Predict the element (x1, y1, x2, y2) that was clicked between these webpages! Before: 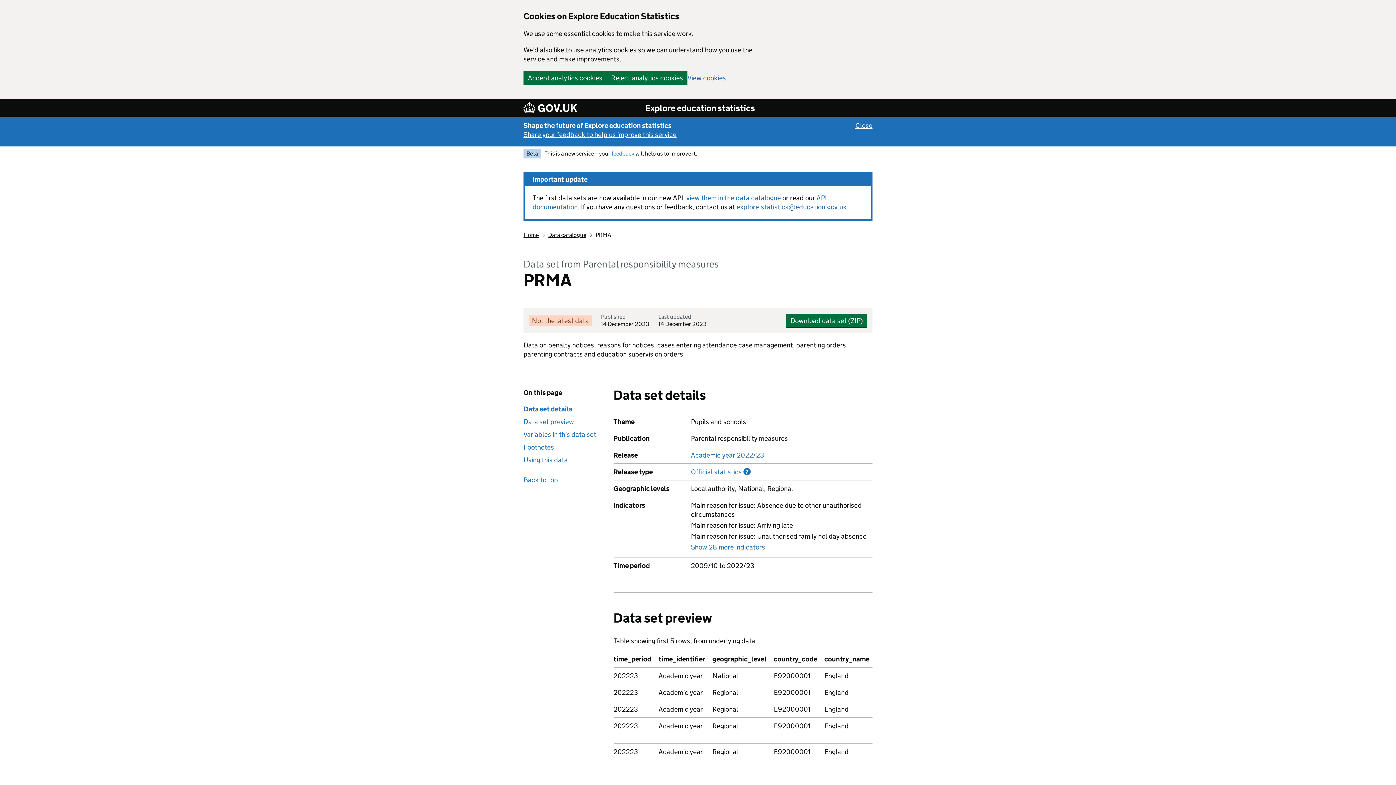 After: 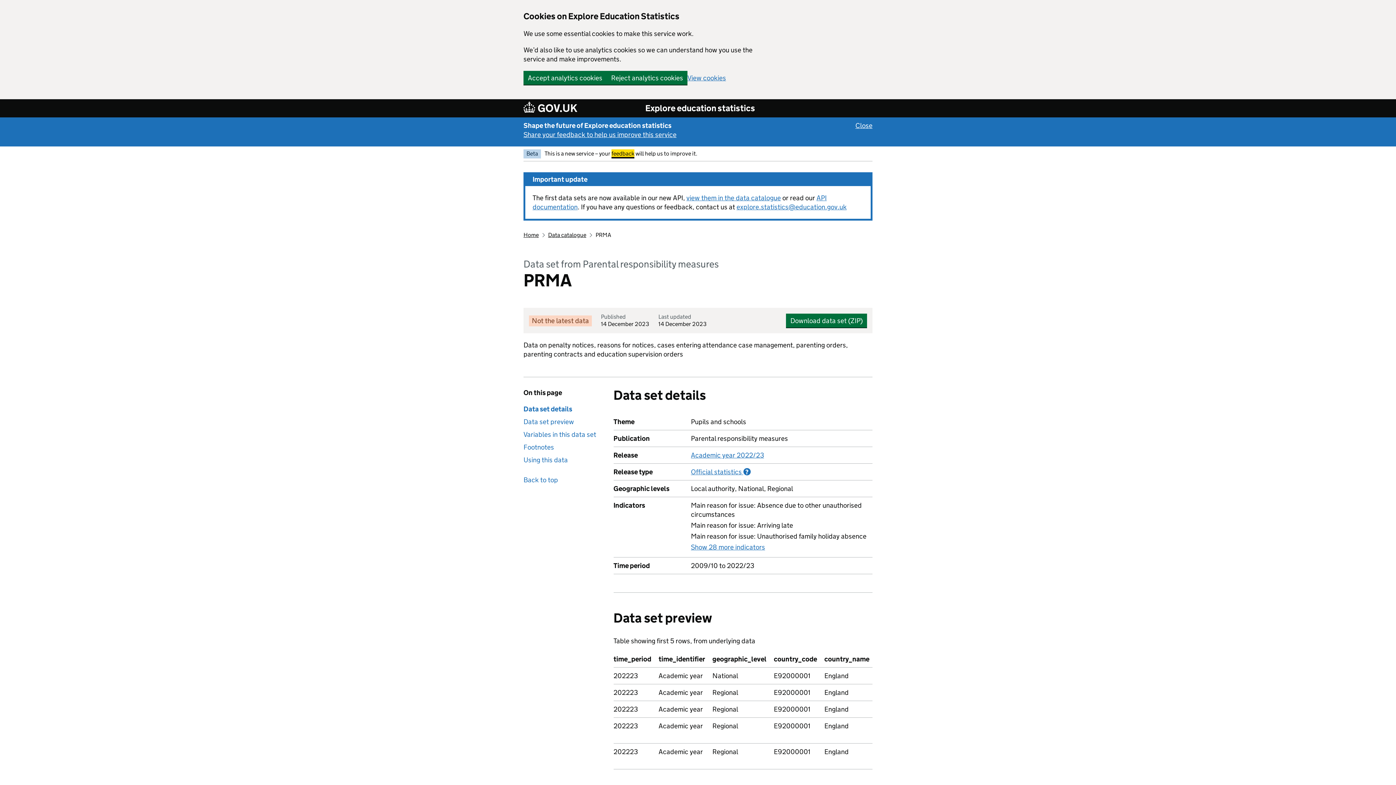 Action: bbox: (611, 150, 634, 157) label: feedback